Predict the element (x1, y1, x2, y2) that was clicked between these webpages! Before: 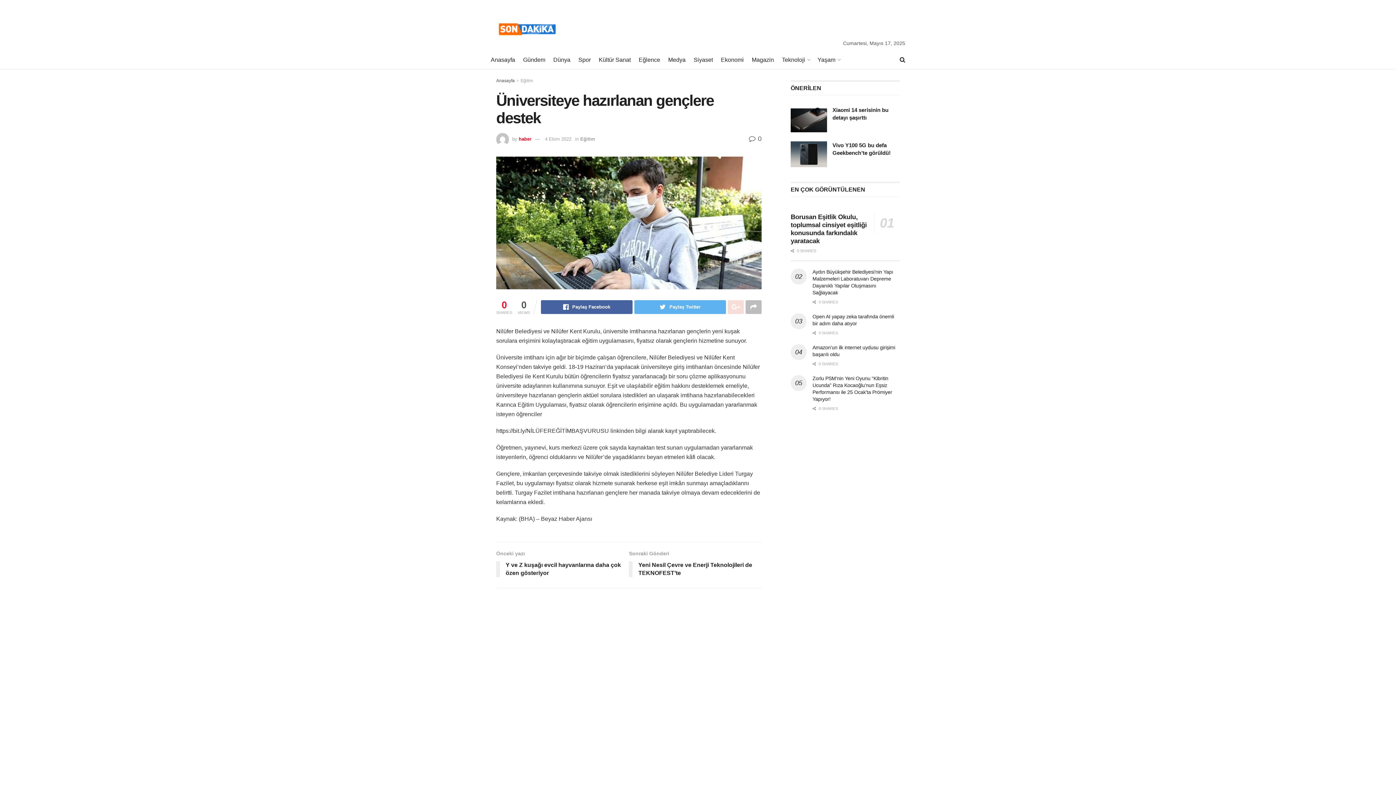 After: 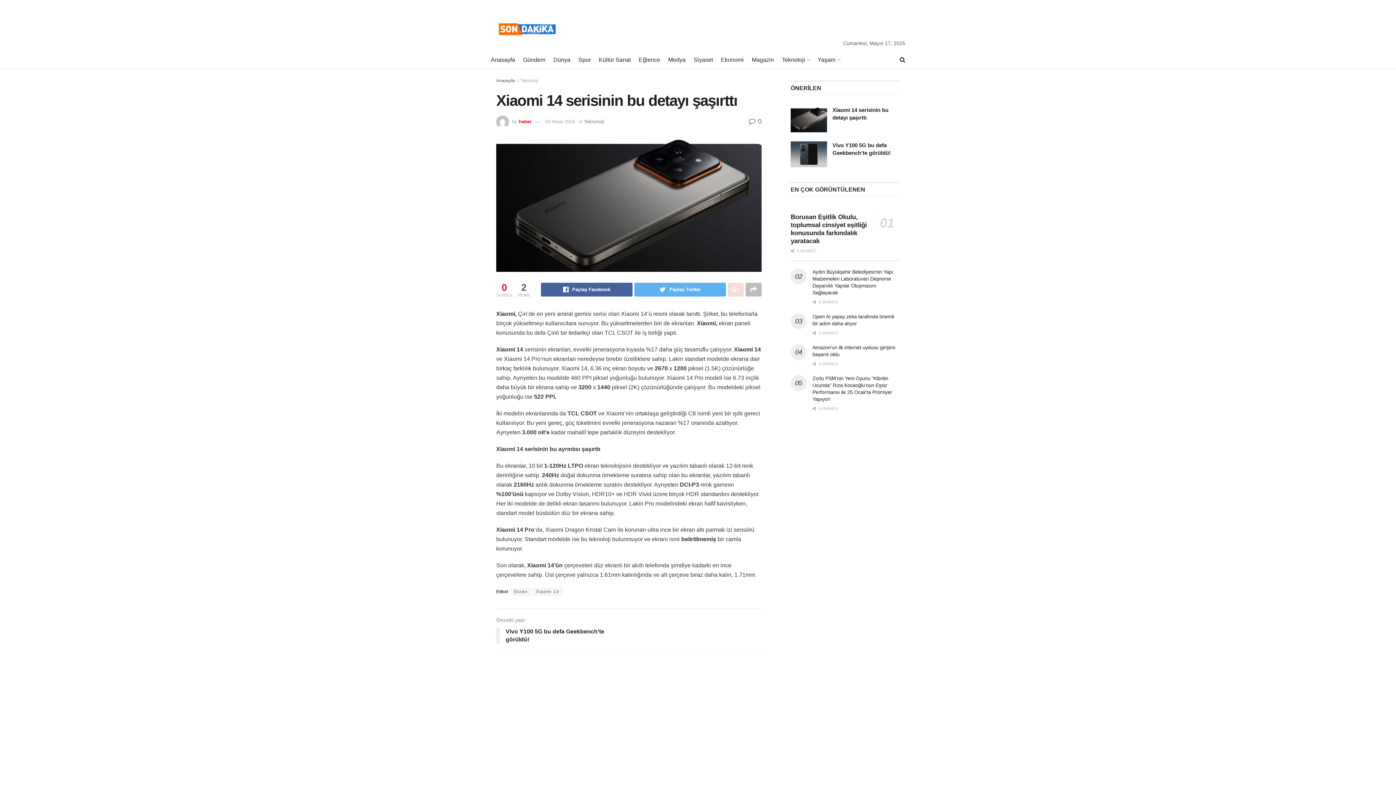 Action: bbox: (790, 106, 827, 132)